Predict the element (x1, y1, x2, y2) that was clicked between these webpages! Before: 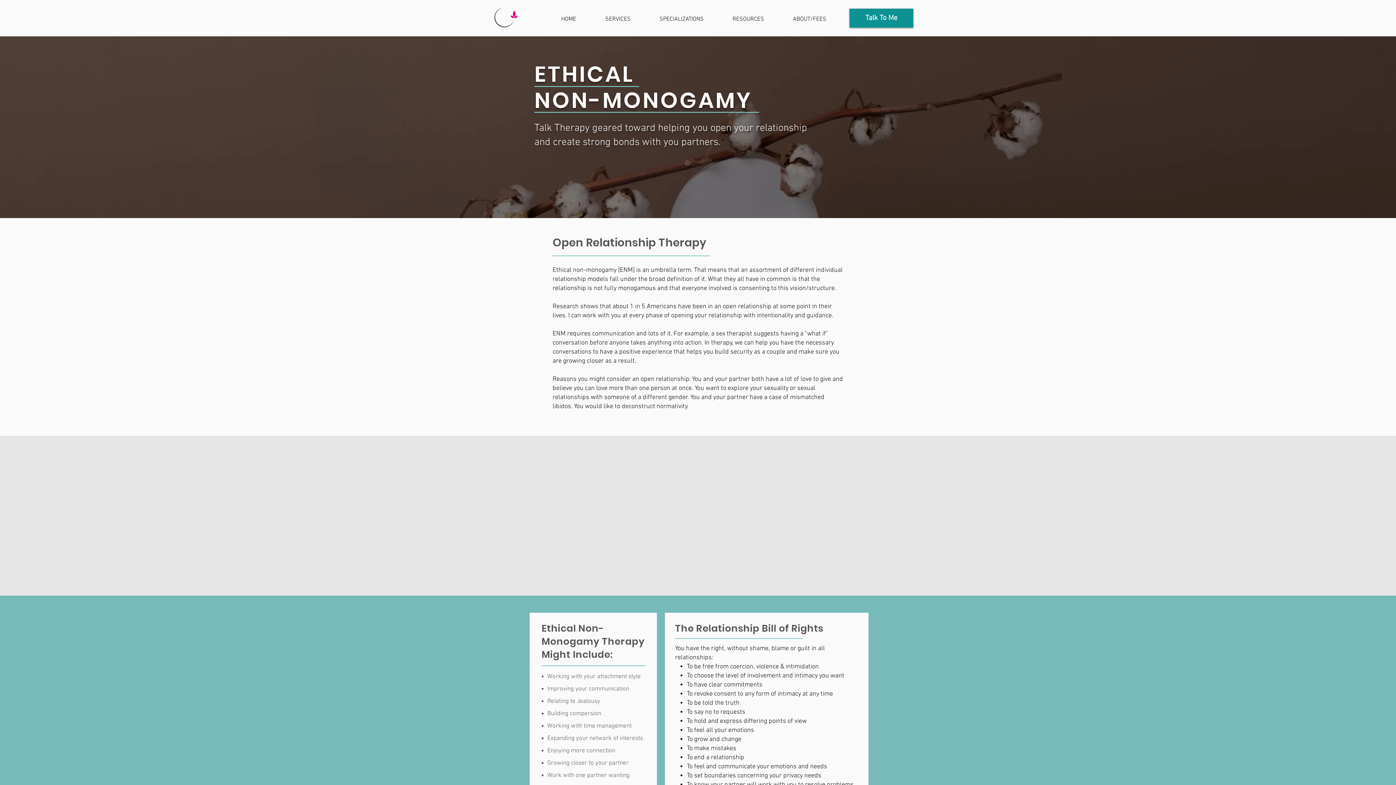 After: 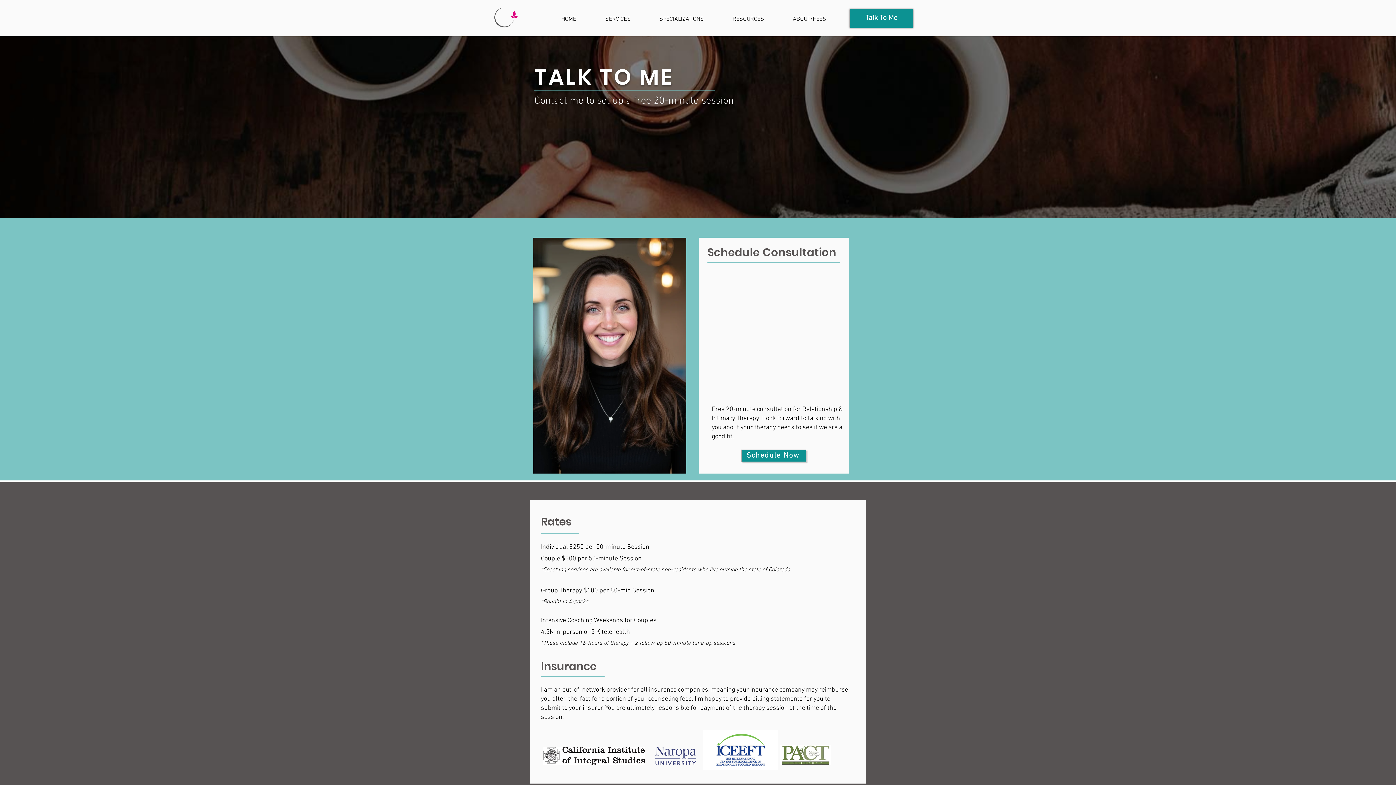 Action: bbox: (849, 8, 913, 27) label: Talk To Me